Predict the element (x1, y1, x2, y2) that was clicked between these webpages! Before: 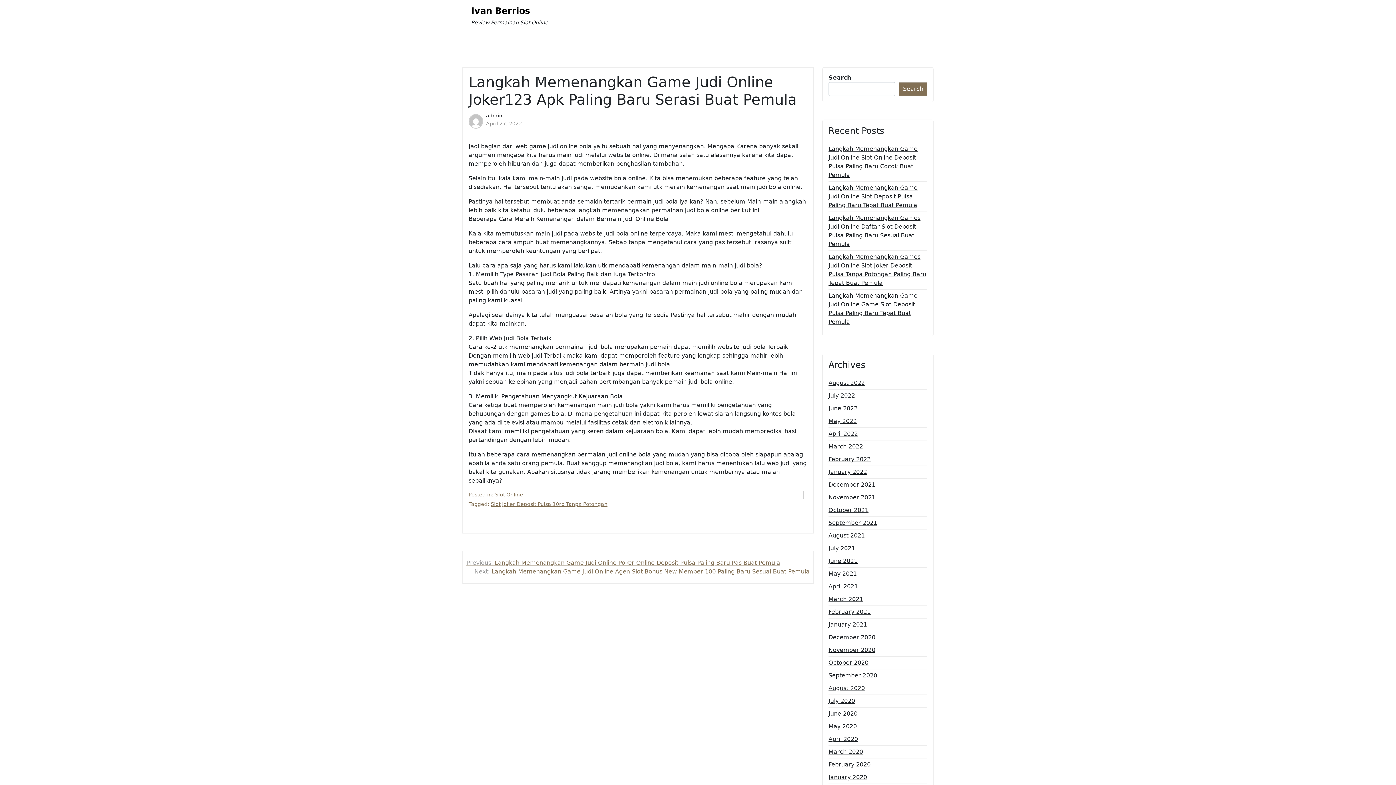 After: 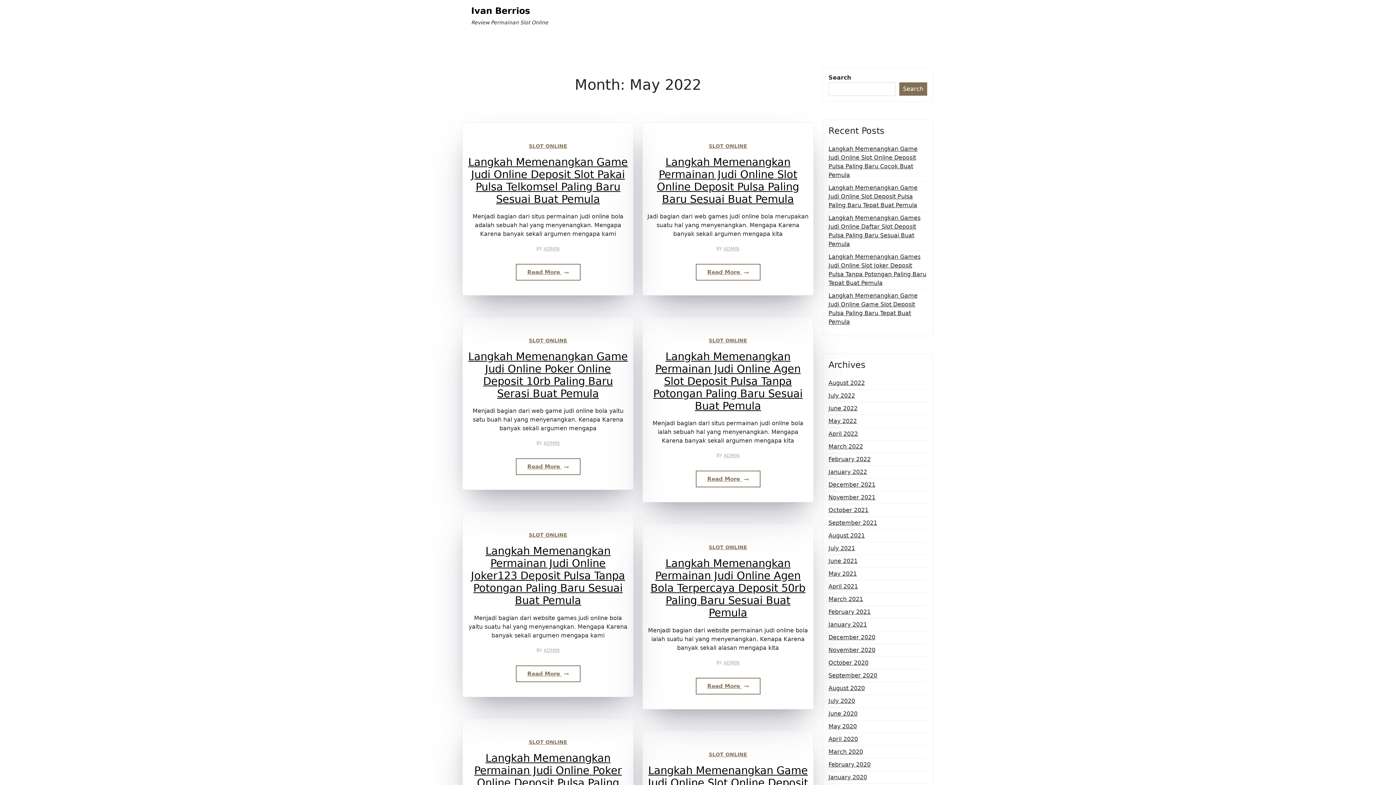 Action: label: May 2022 bbox: (828, 417, 857, 425)